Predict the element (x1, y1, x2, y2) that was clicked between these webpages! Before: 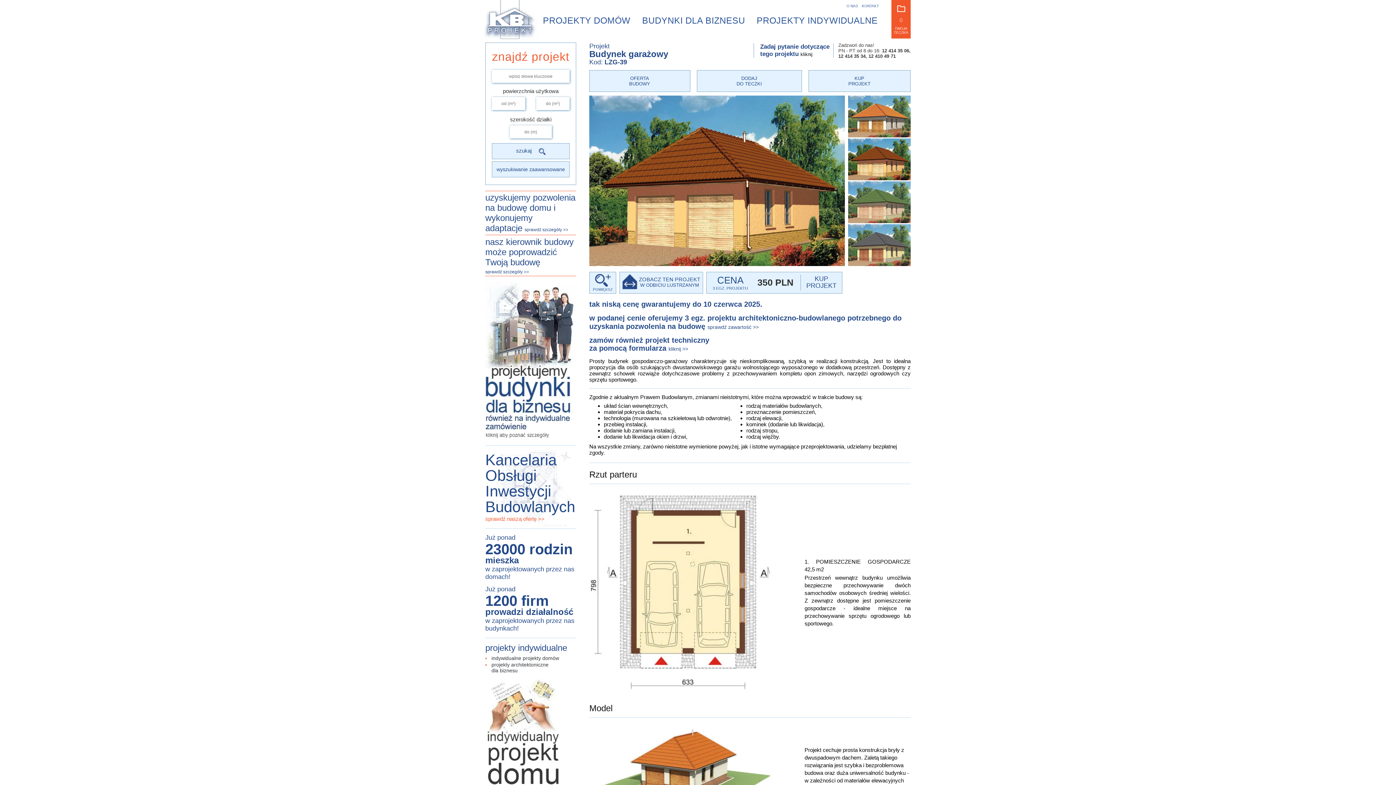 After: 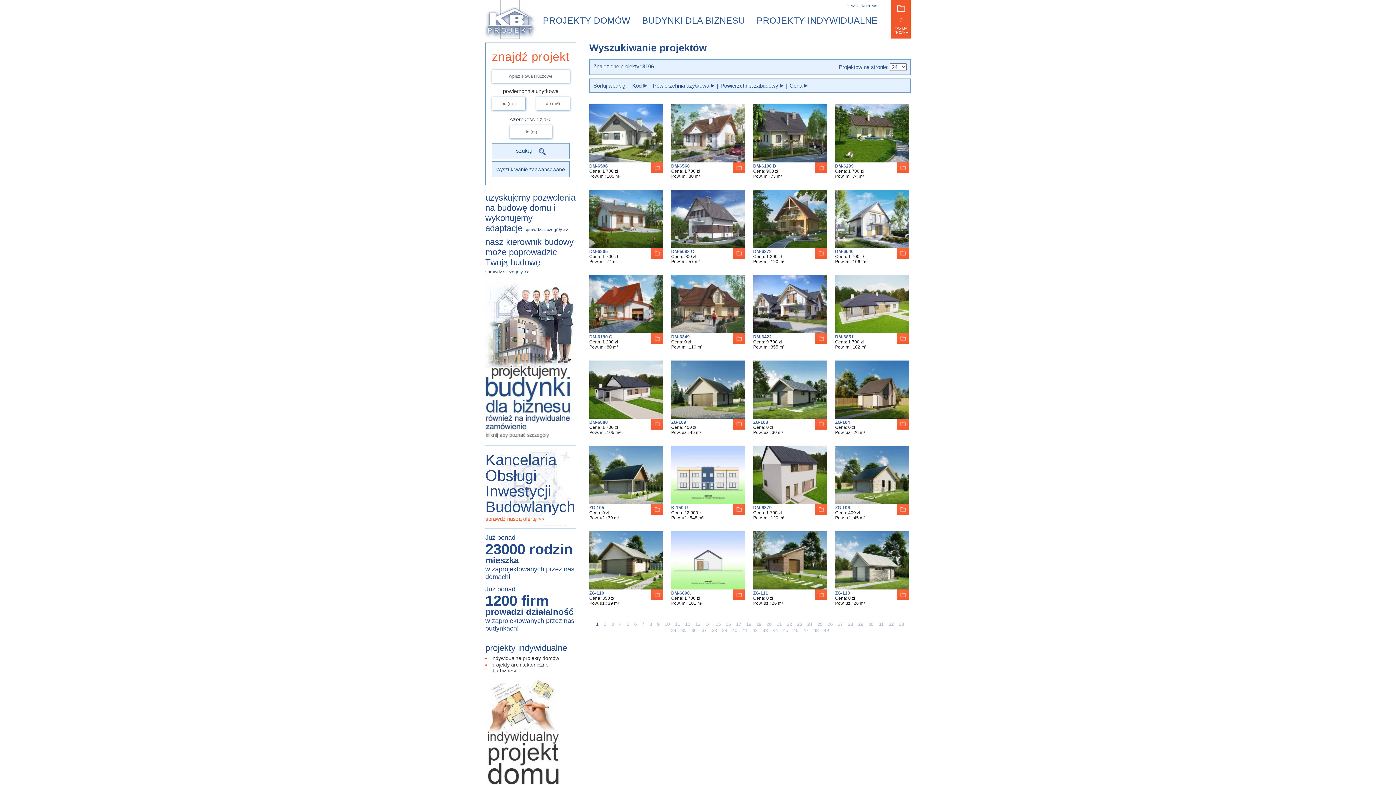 Action: label: szukaj  bbox: (492, 143, 569, 159)